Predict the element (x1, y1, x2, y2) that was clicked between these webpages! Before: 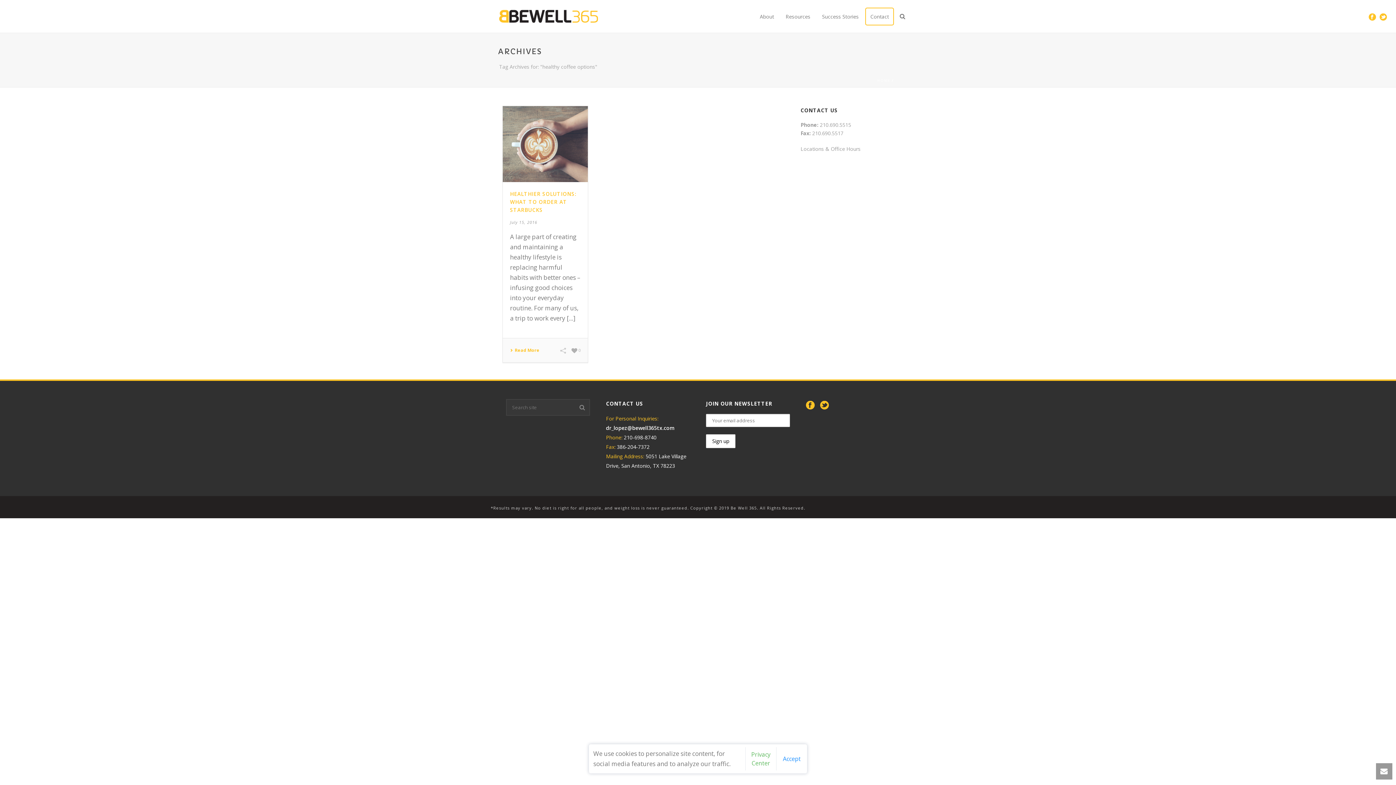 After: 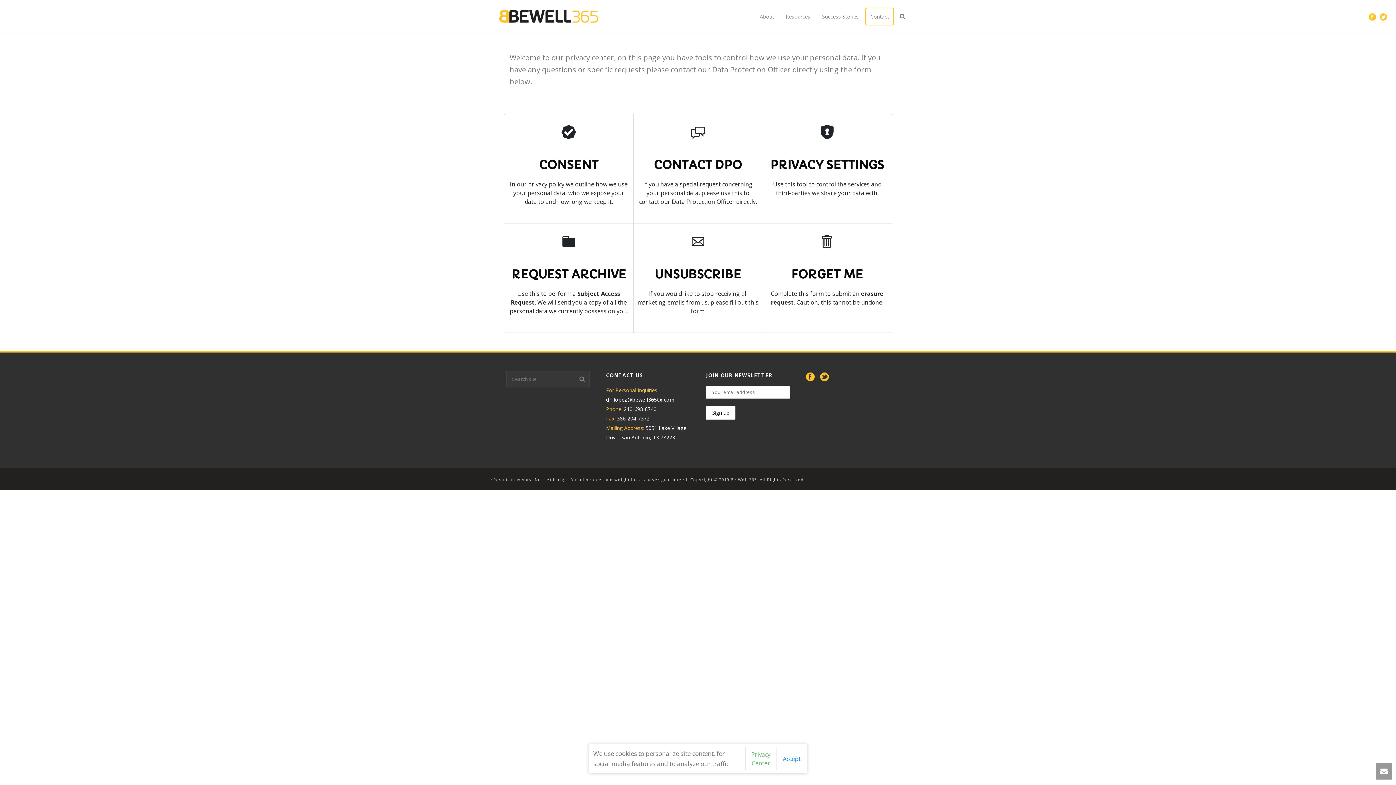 Action: label: Privacy Center bbox: (745, 750, 776, 768)